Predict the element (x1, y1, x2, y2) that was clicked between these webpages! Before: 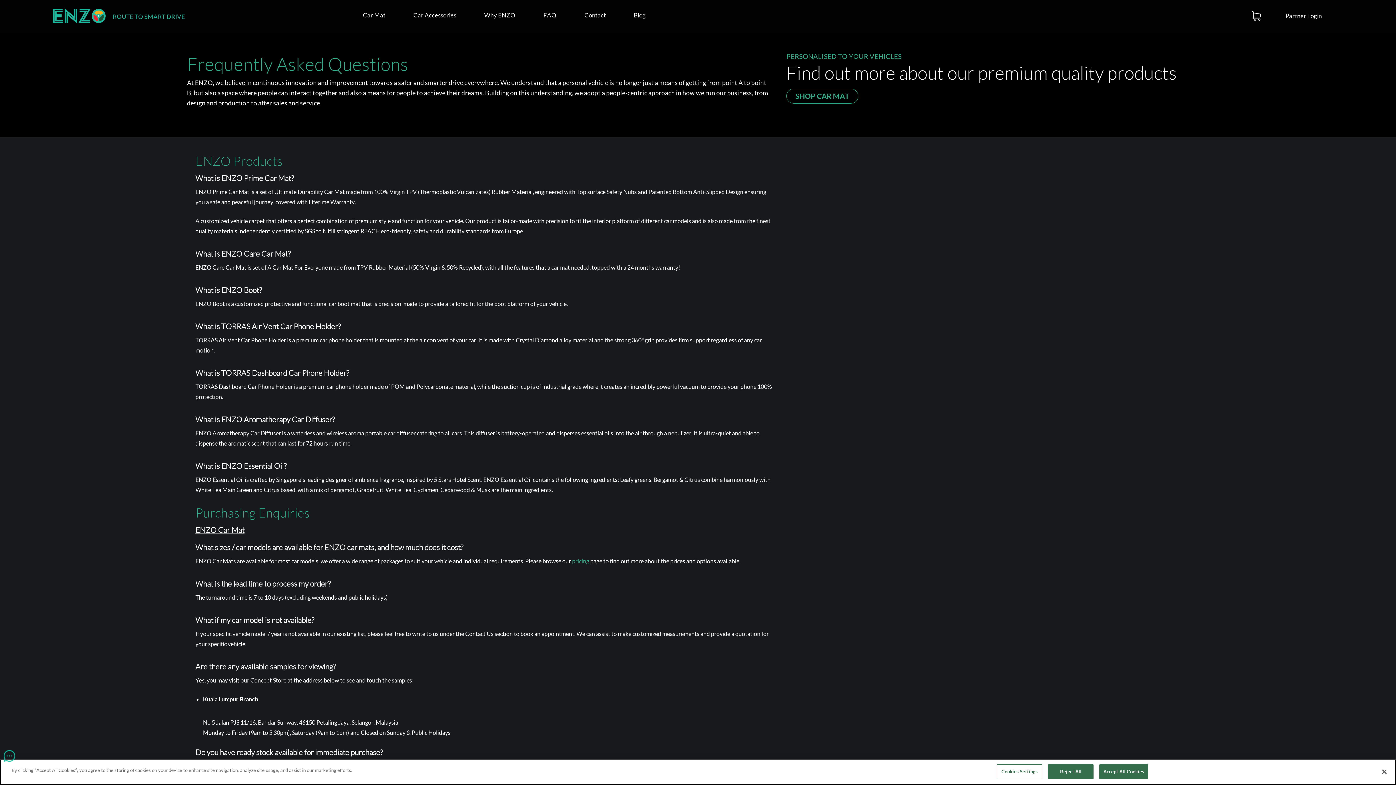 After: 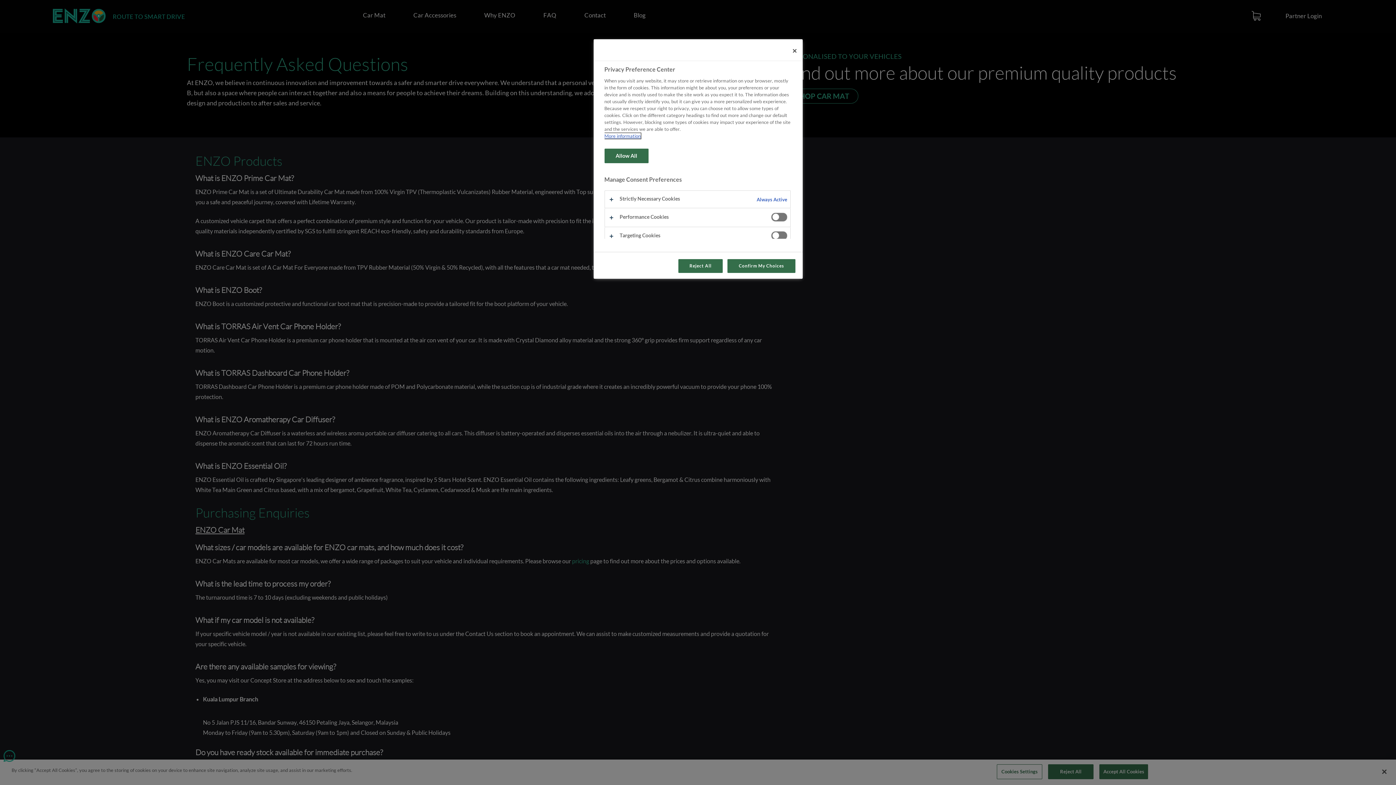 Action: label: Cookies Settings bbox: (997, 764, 1042, 779)